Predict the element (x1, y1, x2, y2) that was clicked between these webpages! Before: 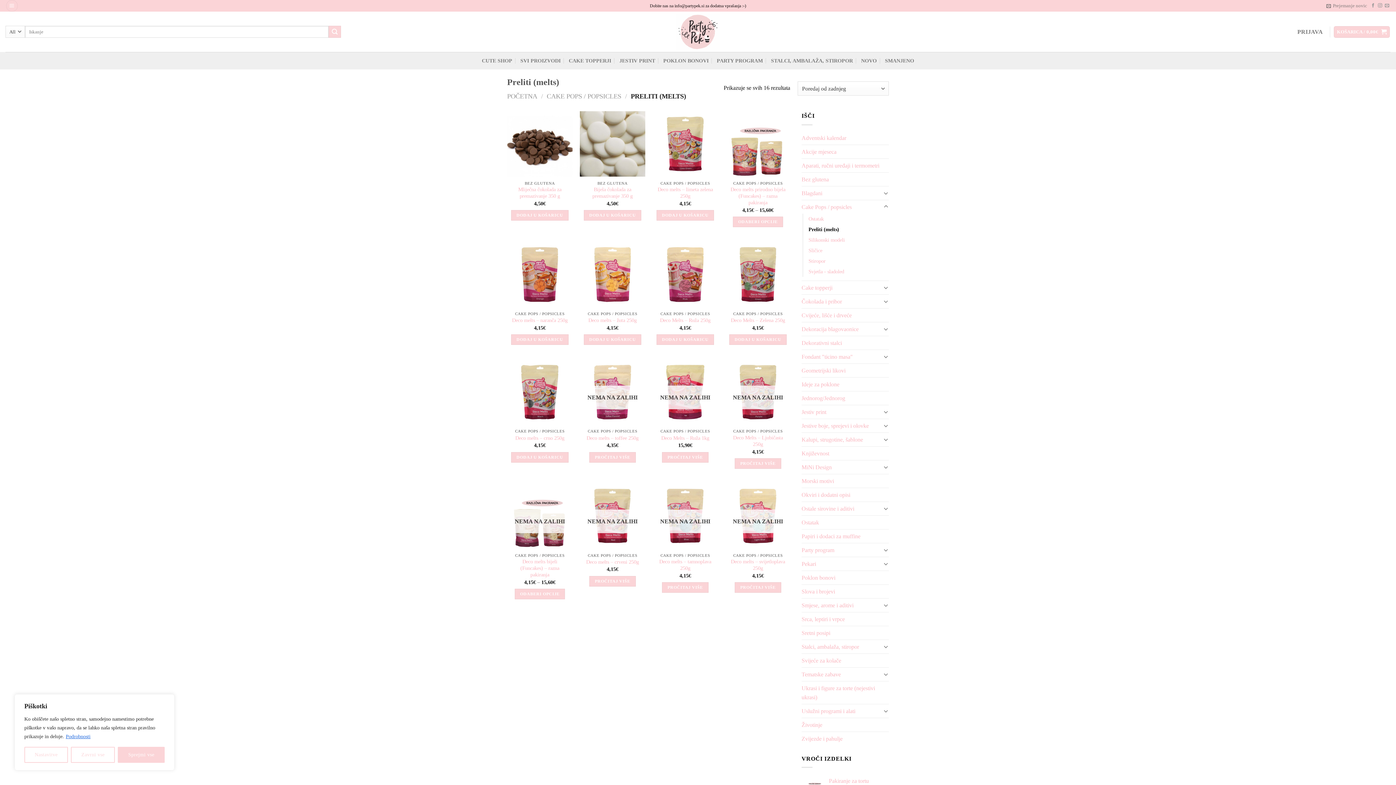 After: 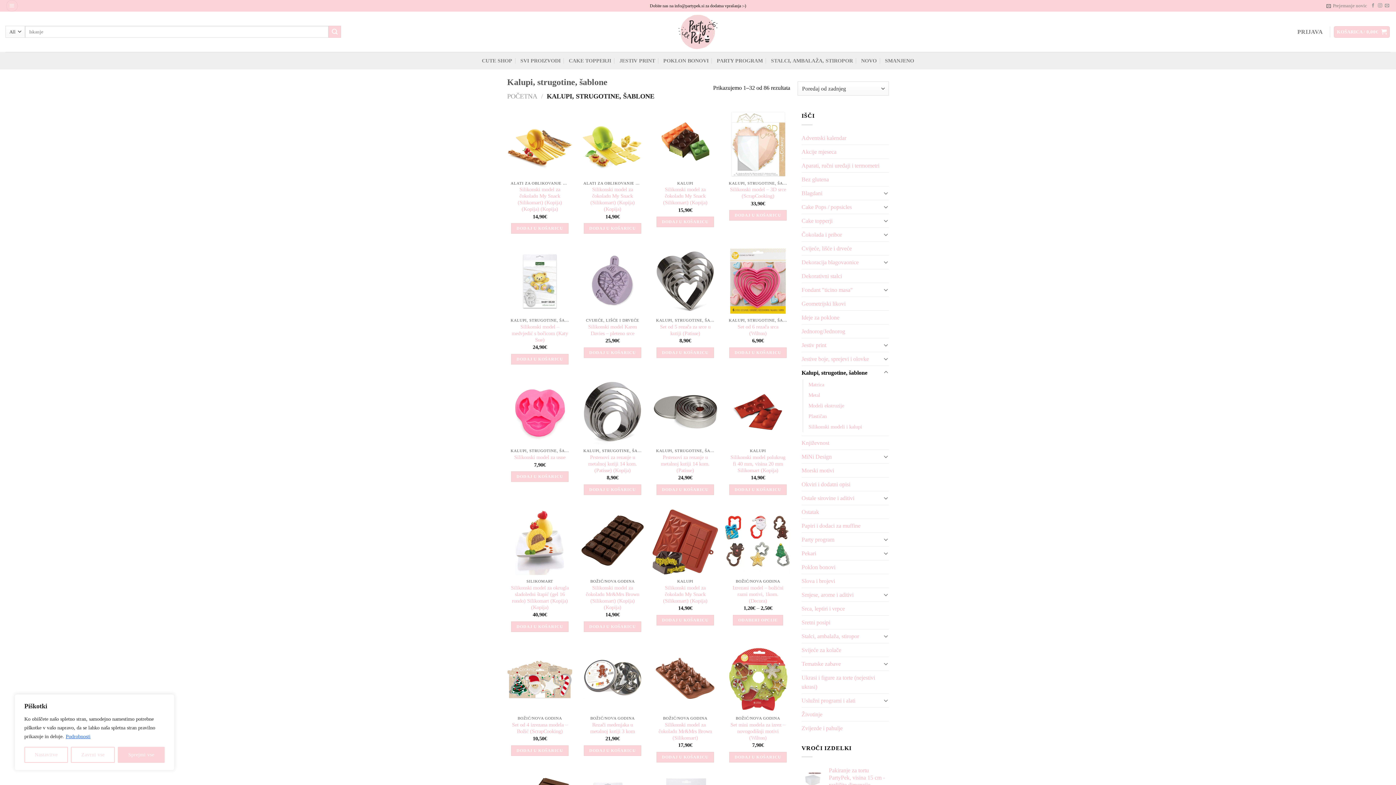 Action: label: Kalupi, strugotine, šablone bbox: (801, 432, 881, 446)